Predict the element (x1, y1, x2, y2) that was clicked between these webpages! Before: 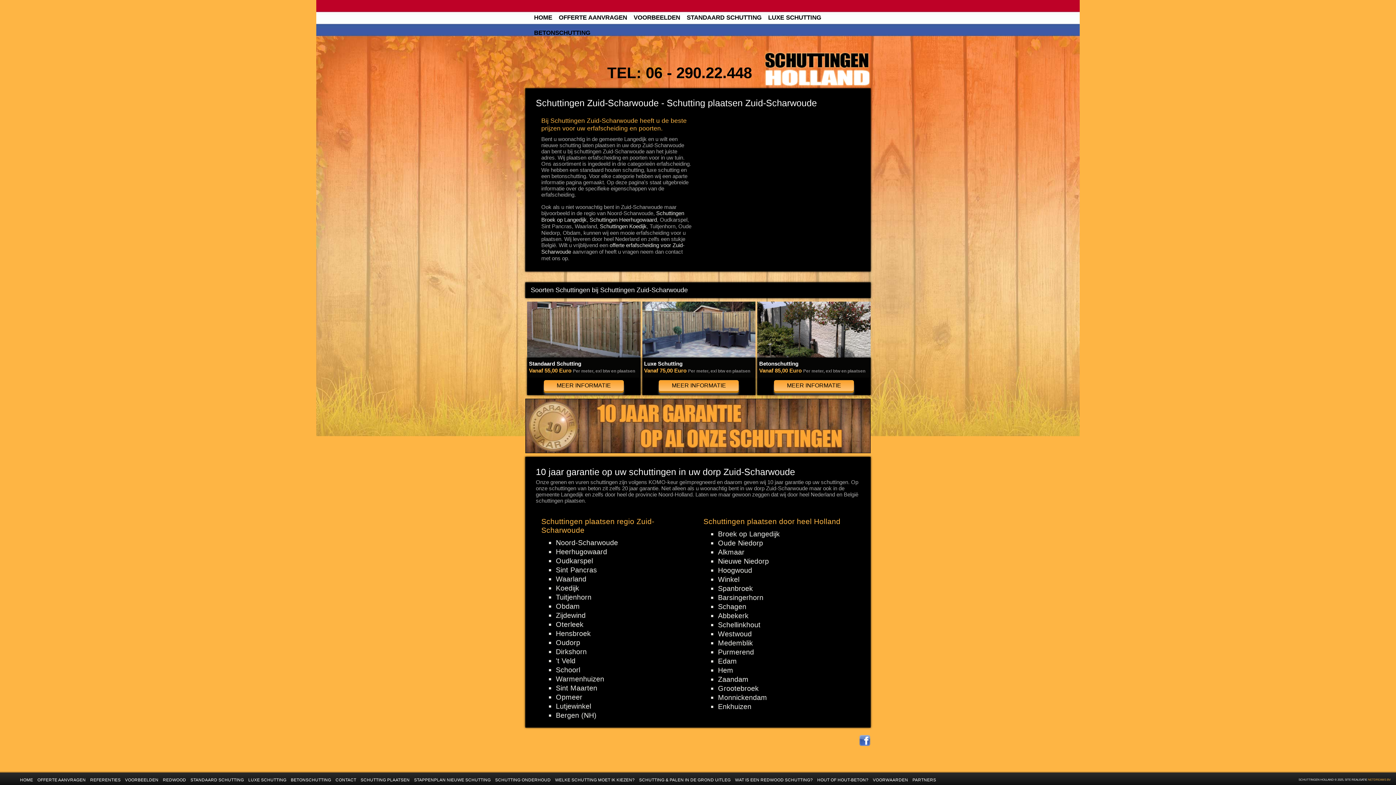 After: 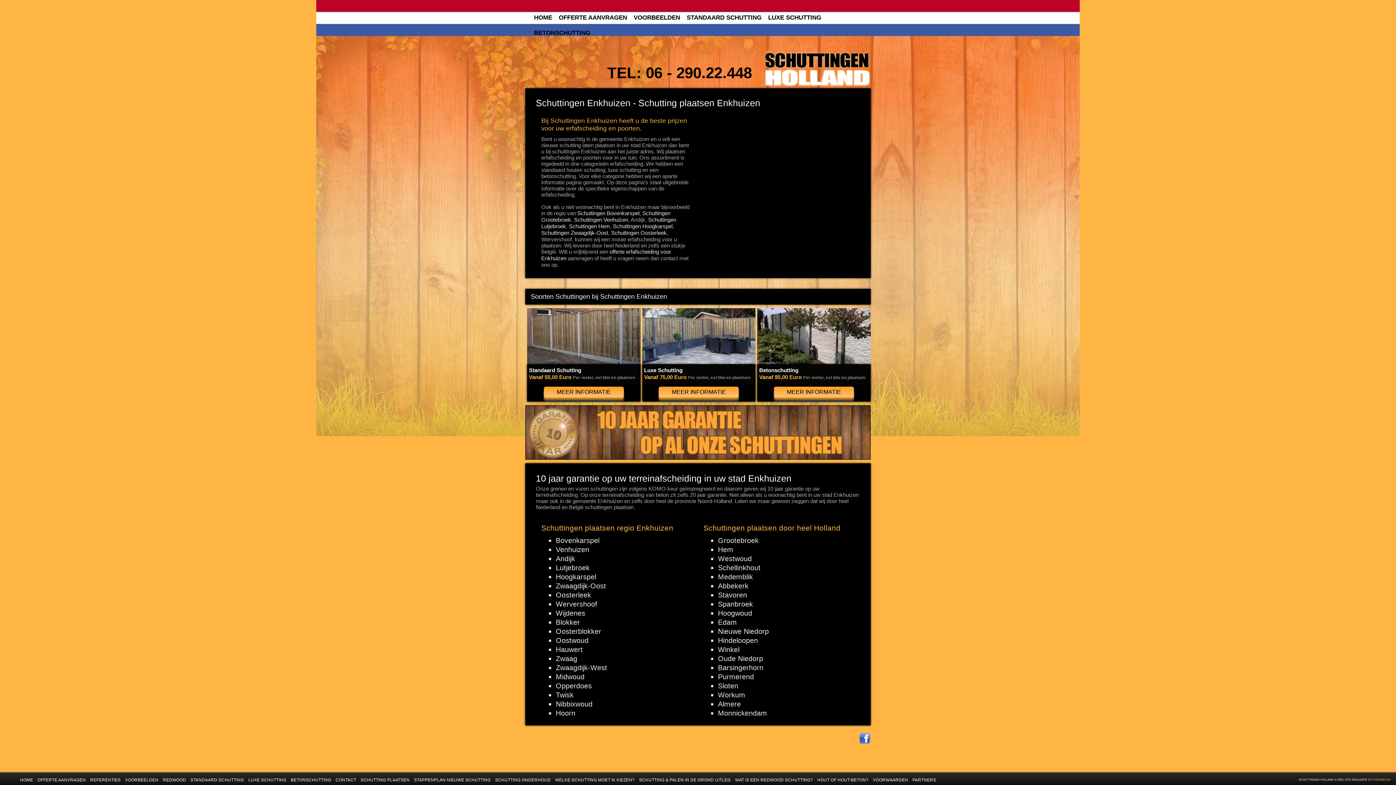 Action: bbox: (718, 702, 751, 710) label: Enkhuizen